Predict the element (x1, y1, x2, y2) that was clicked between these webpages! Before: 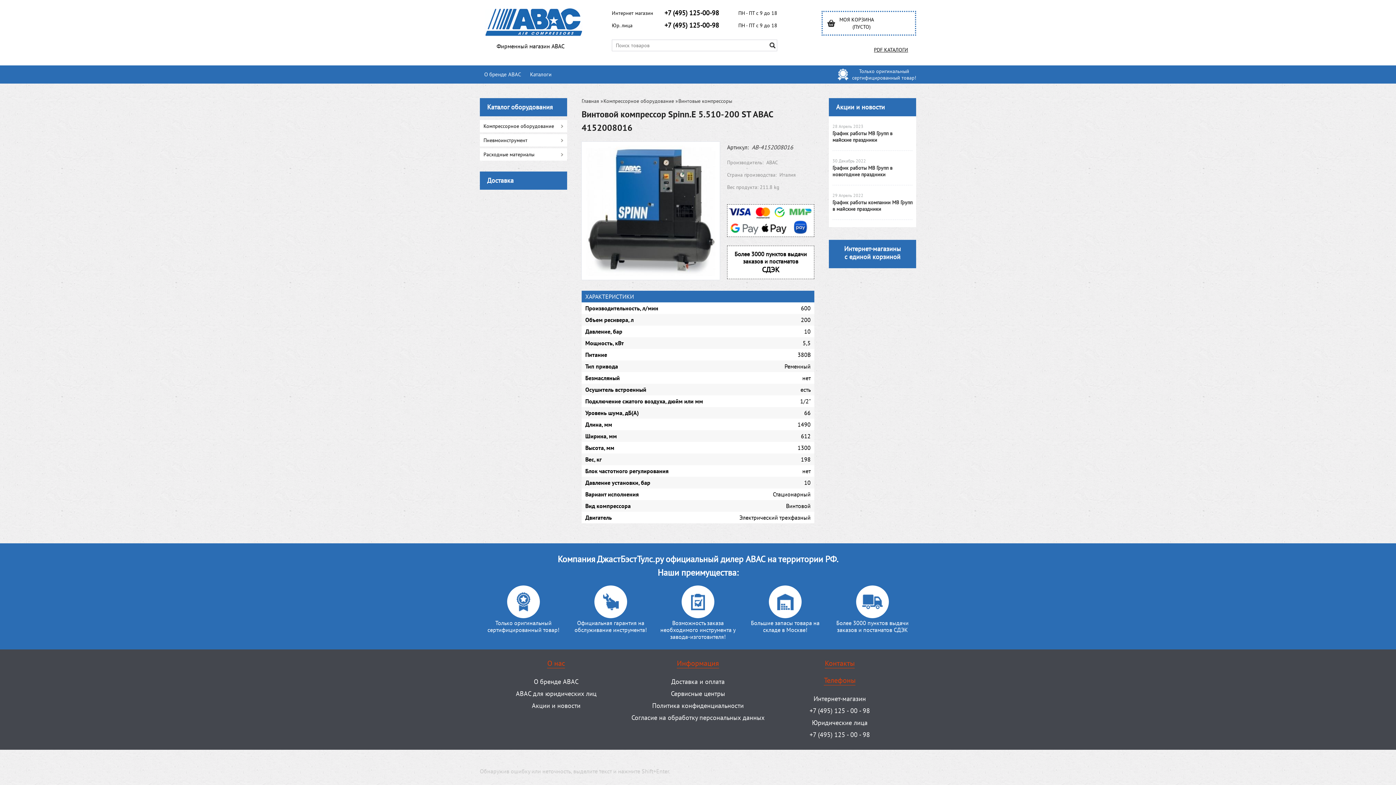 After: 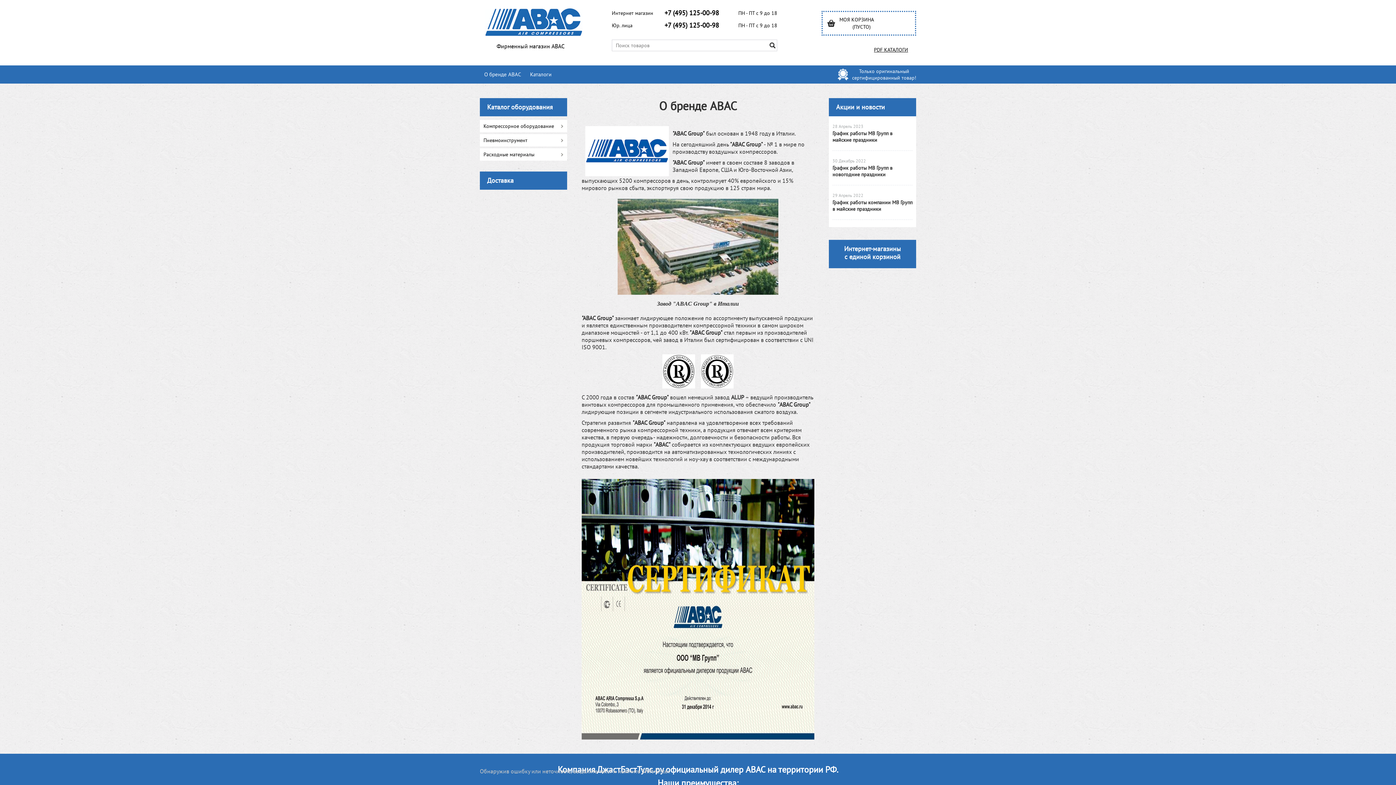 Action: bbox: (533, 677, 578, 686) label: О бренде ABAC